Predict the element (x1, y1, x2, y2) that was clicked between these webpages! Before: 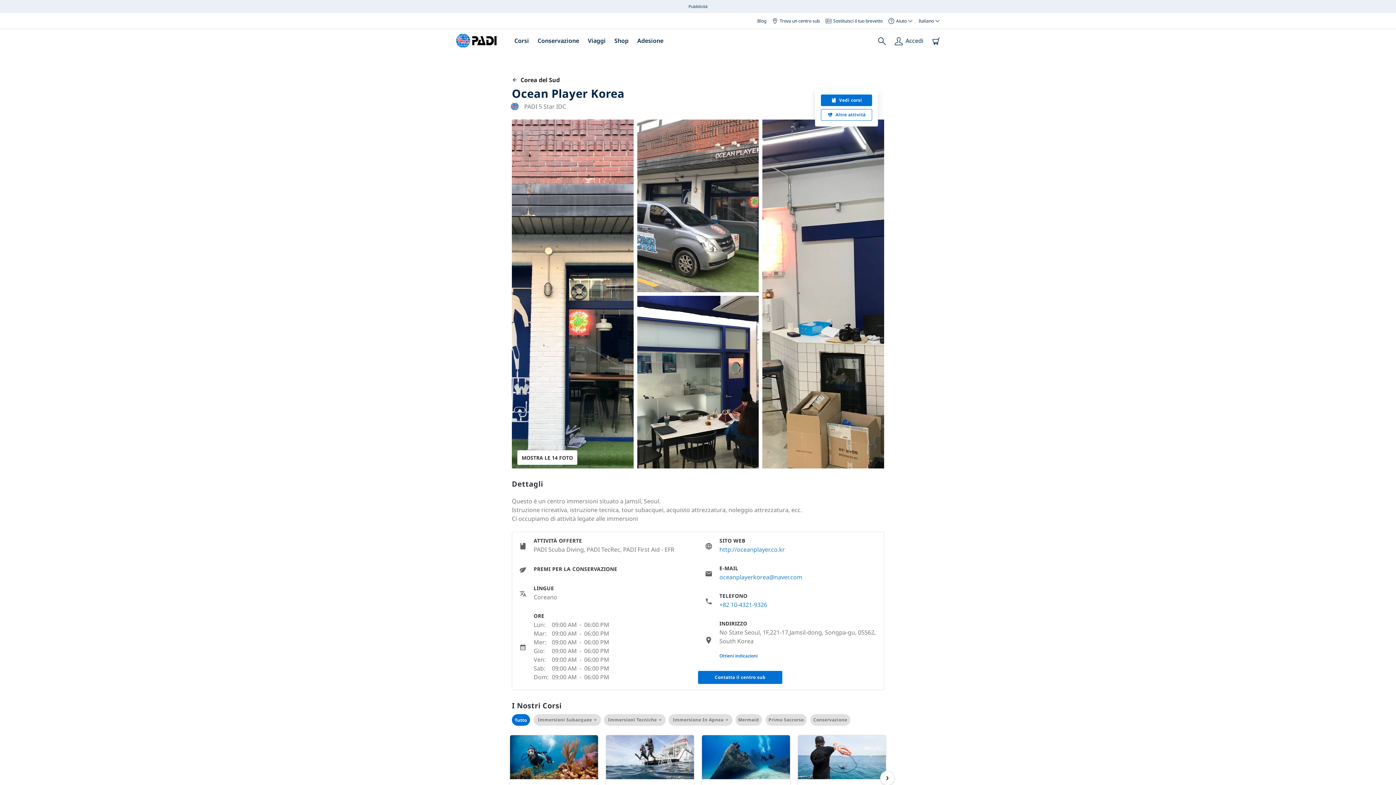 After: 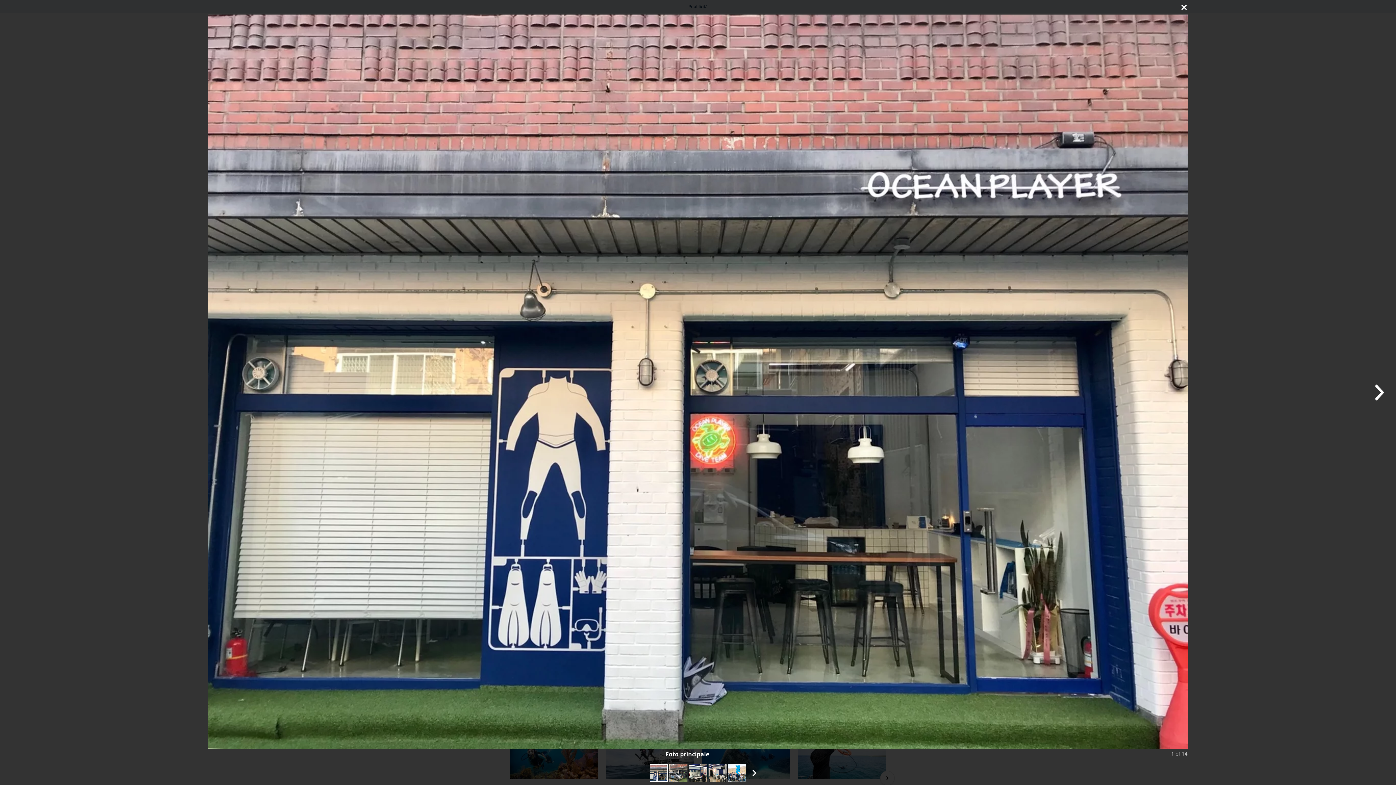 Action: label: MOSTRA LE 14 FOTO bbox: (517, 450, 577, 465)